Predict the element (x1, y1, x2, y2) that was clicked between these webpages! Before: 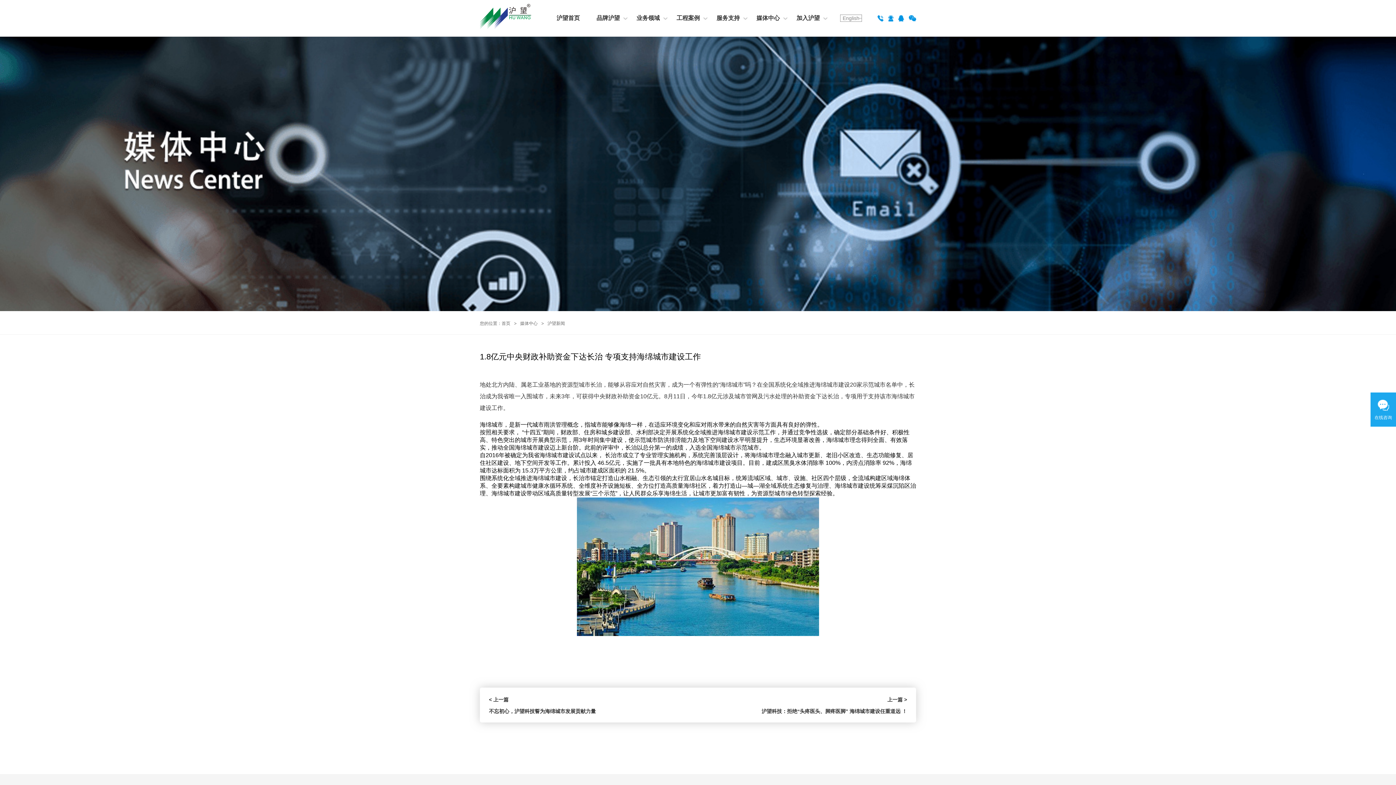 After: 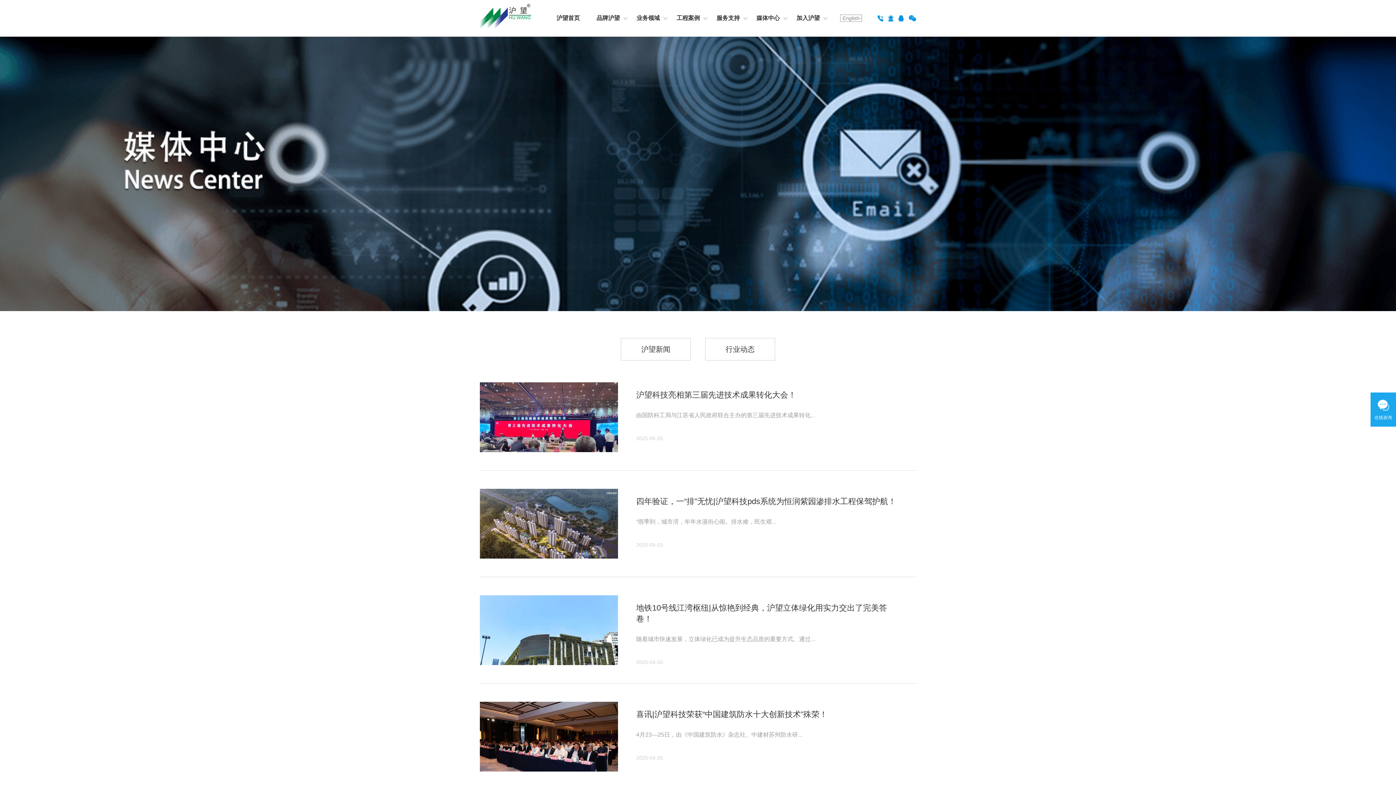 Action: label: 媒体中心 bbox: (520, 321, 537, 326)